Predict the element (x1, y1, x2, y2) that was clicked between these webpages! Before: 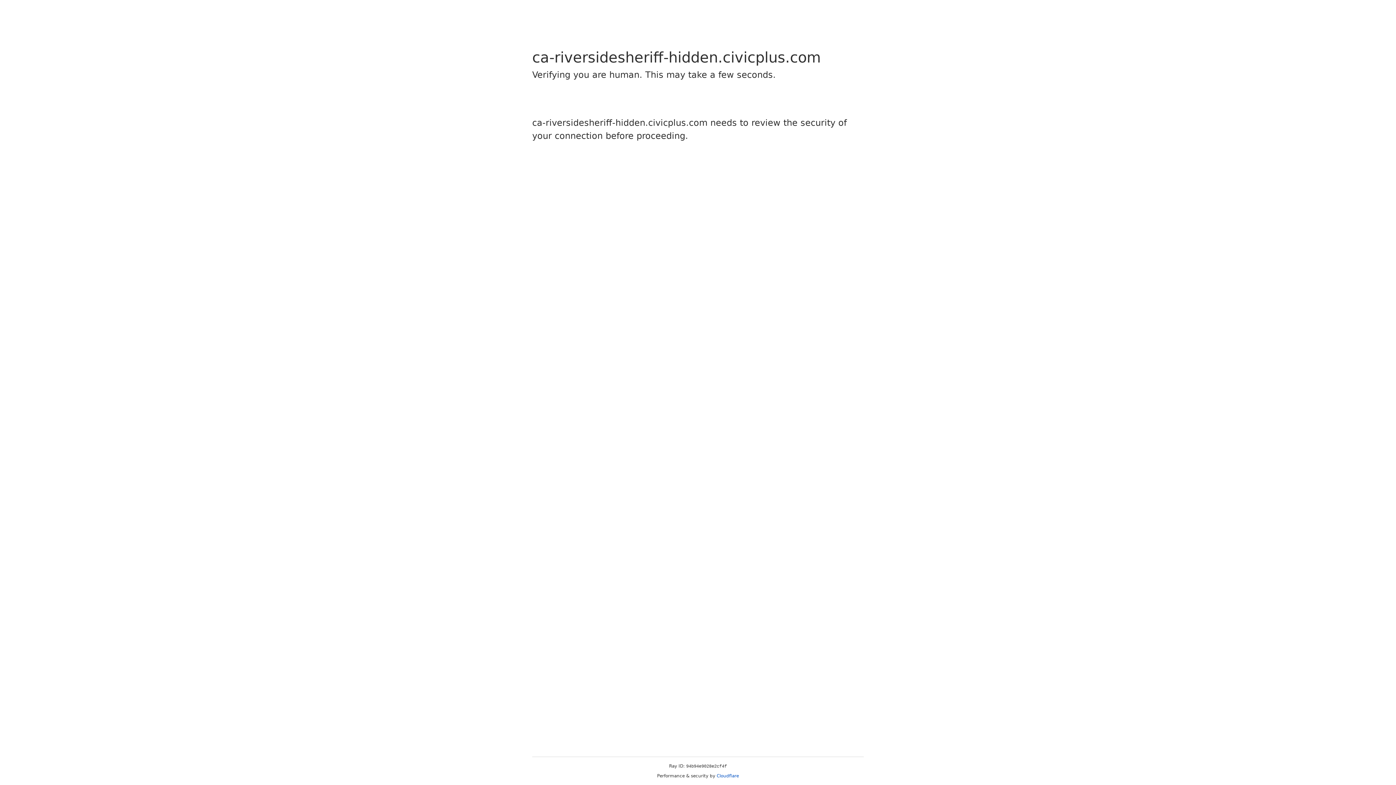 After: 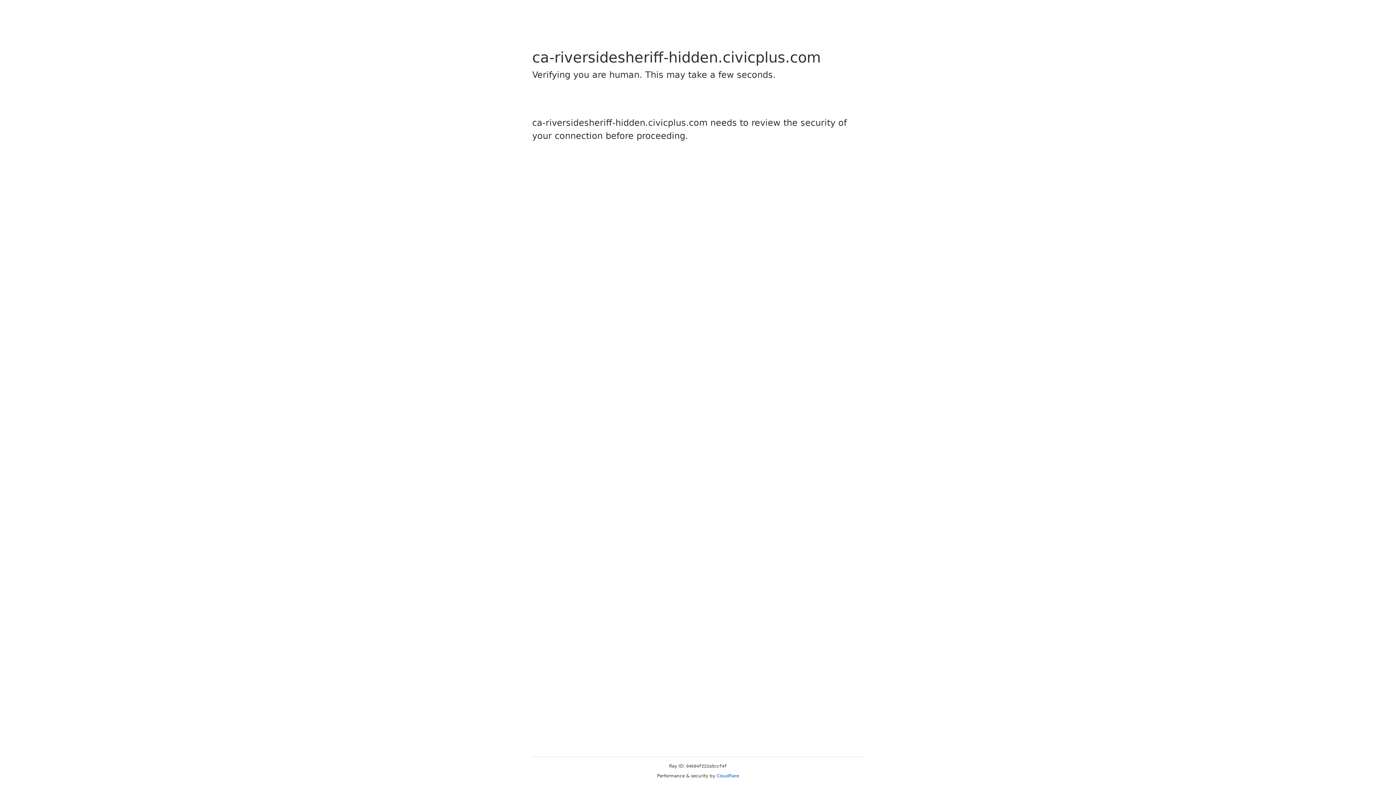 Action: bbox: (716, 773, 739, 778) label: Cloudflare